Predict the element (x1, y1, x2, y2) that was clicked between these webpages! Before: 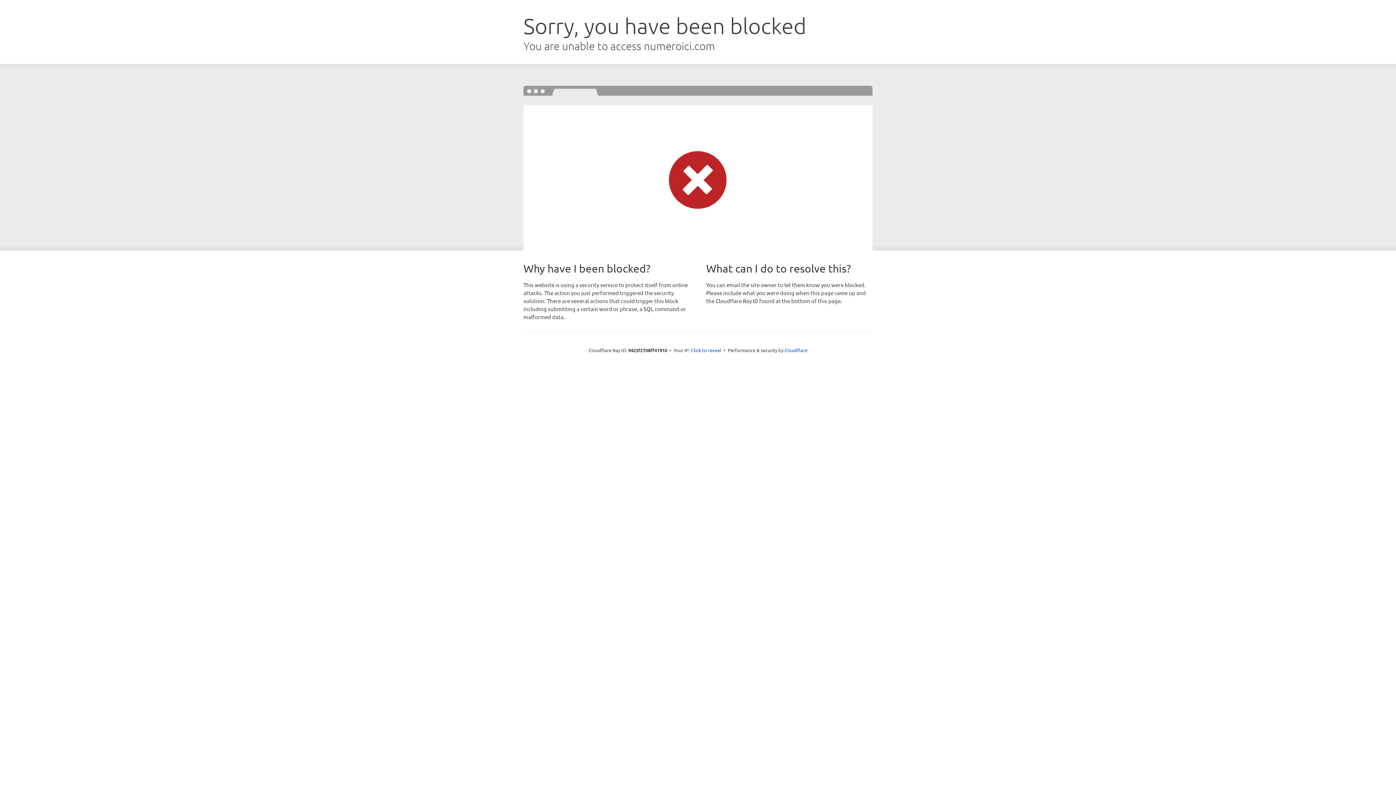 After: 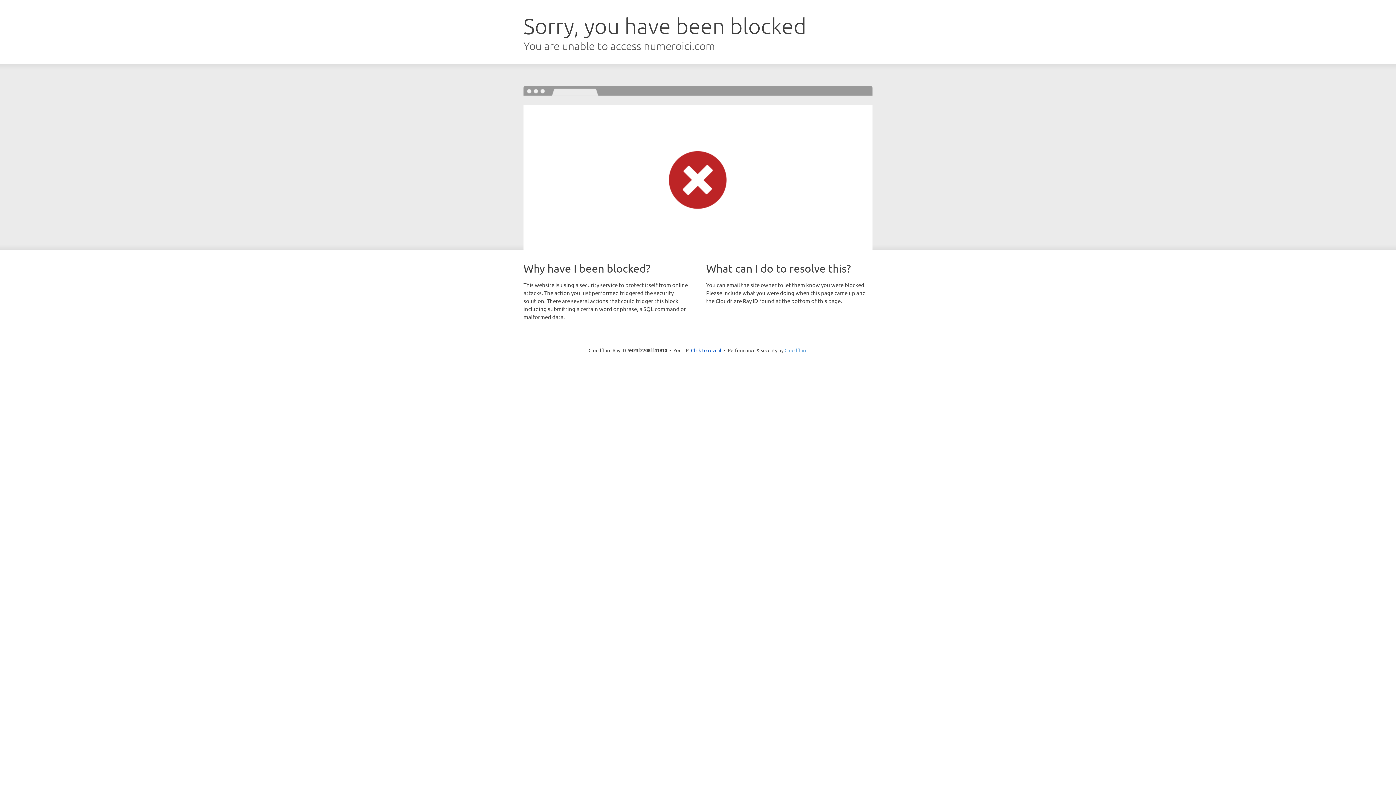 Action: label: Cloudflare bbox: (784, 347, 807, 353)